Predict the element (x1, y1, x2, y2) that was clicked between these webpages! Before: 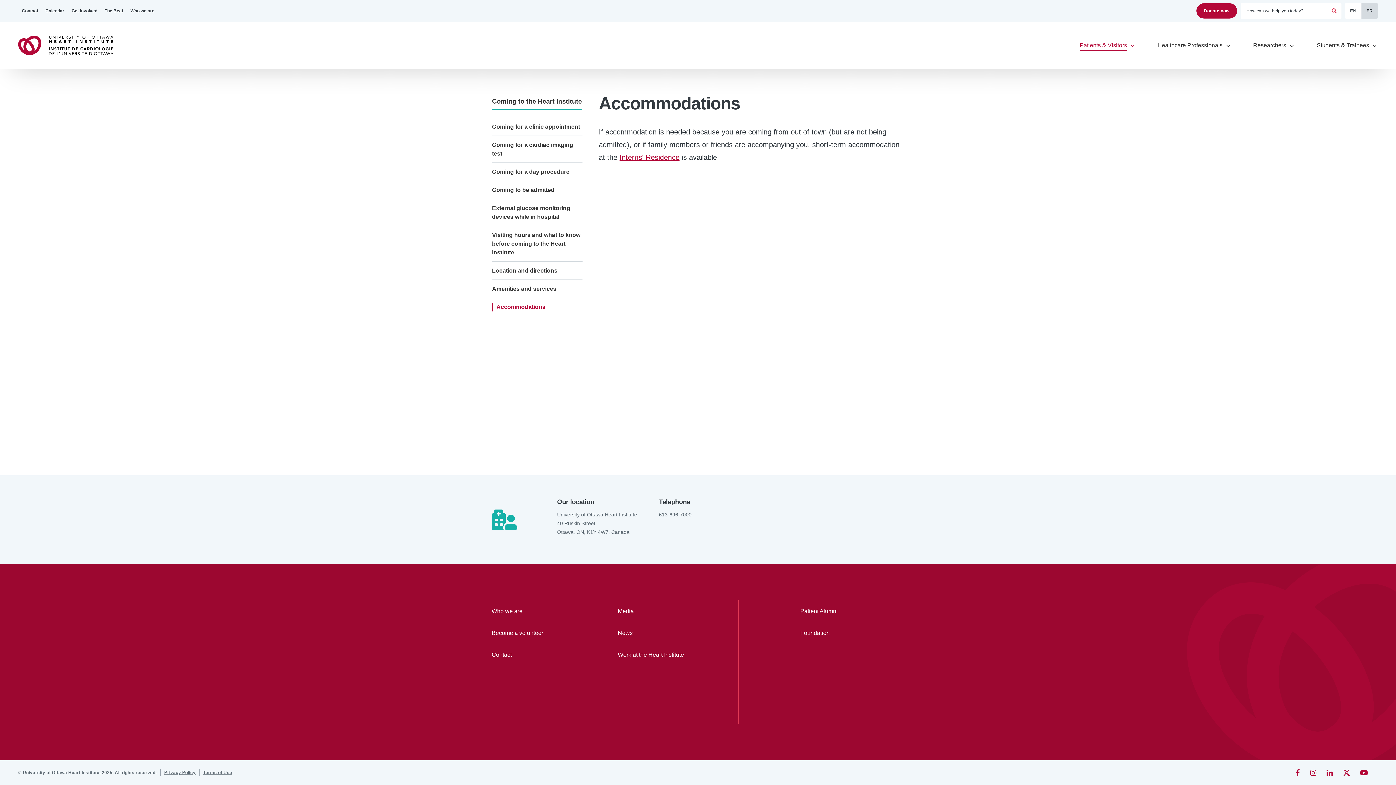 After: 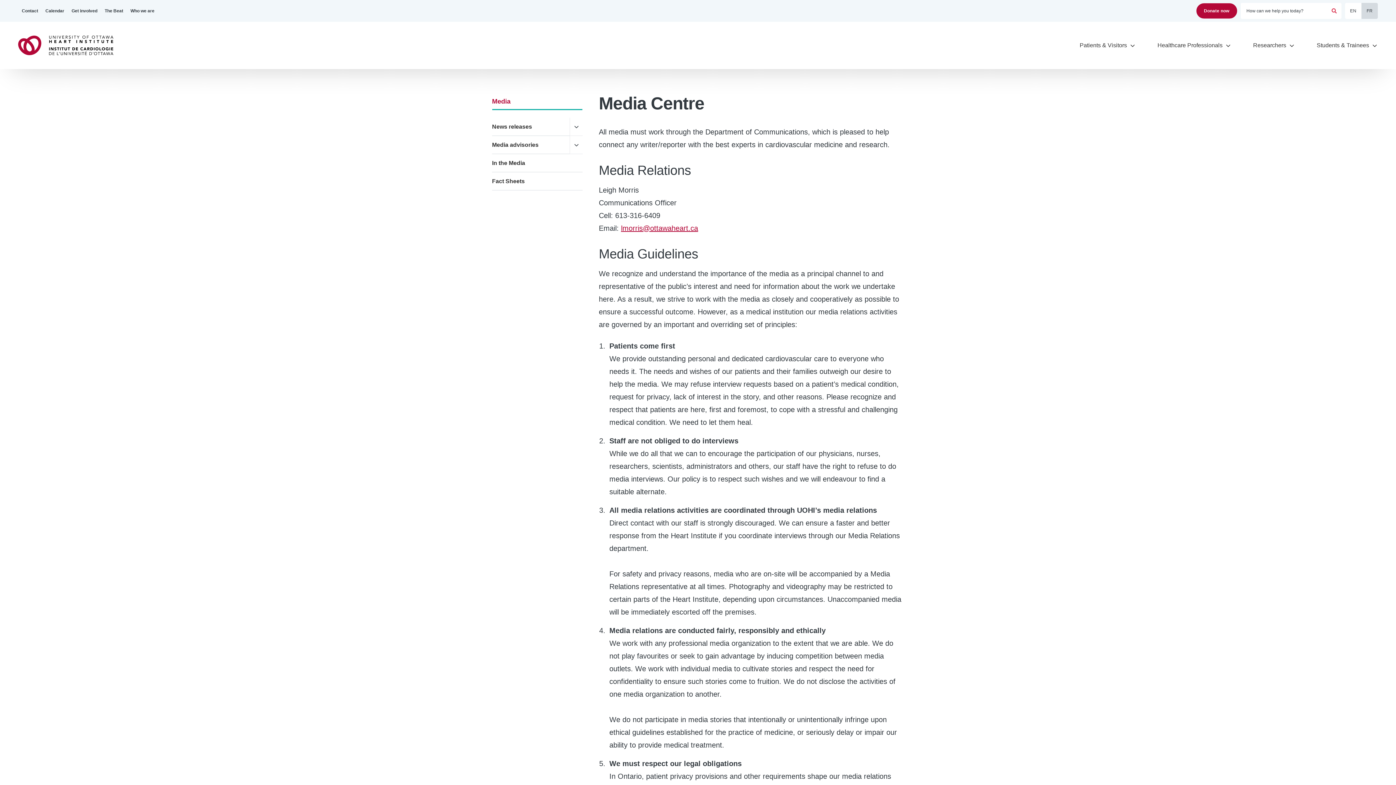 Action: bbox: (618, 600, 702, 622) label: Media